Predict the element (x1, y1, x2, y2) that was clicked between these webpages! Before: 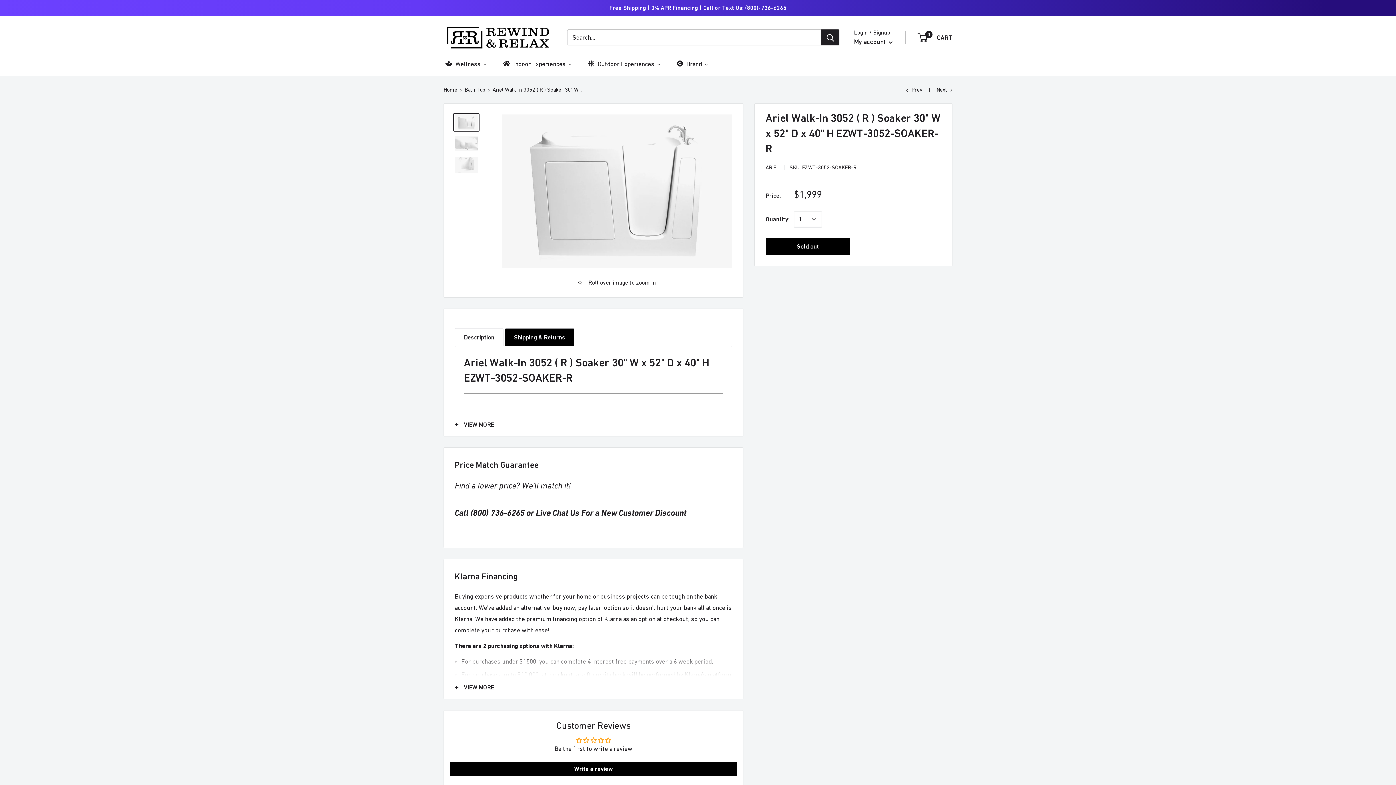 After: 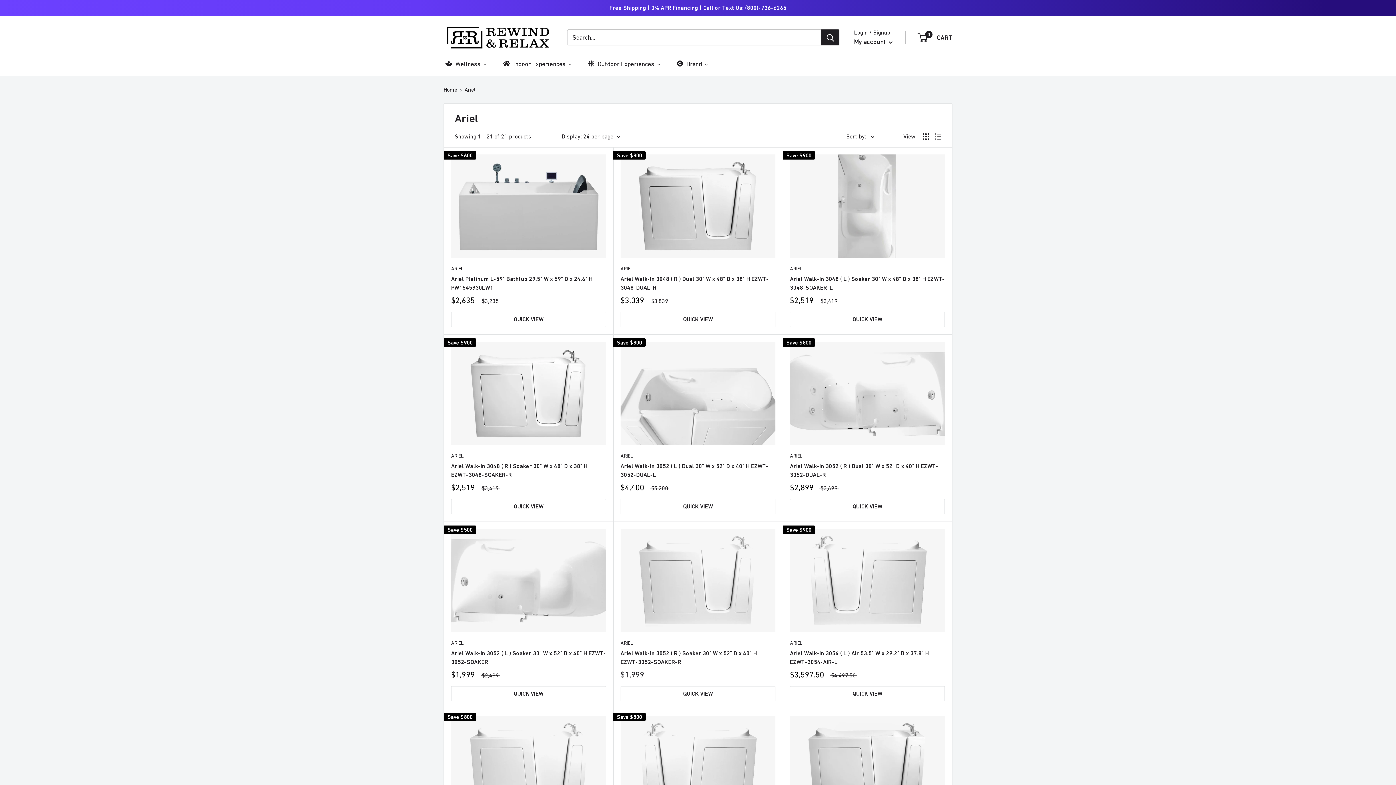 Action: bbox: (765, 164, 779, 170) label: ARIEL